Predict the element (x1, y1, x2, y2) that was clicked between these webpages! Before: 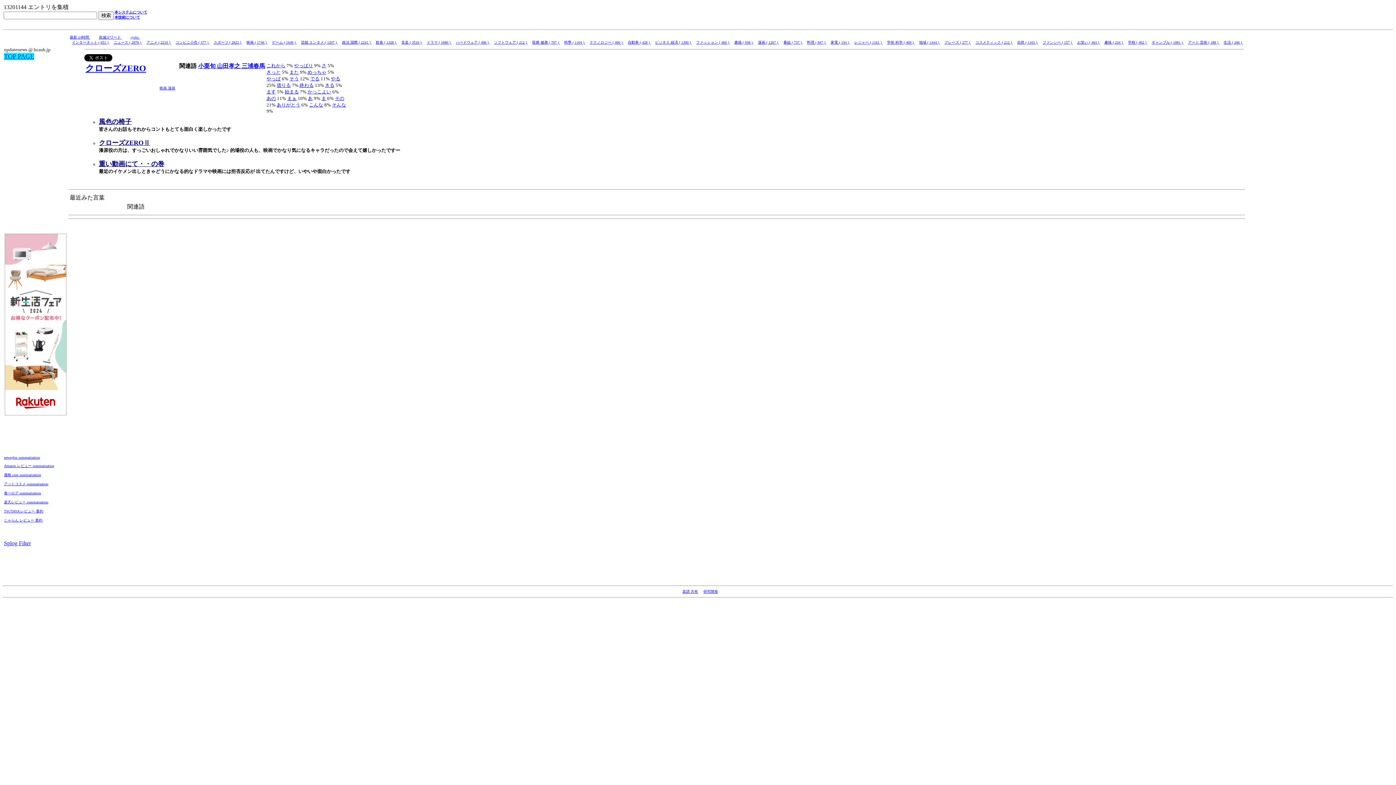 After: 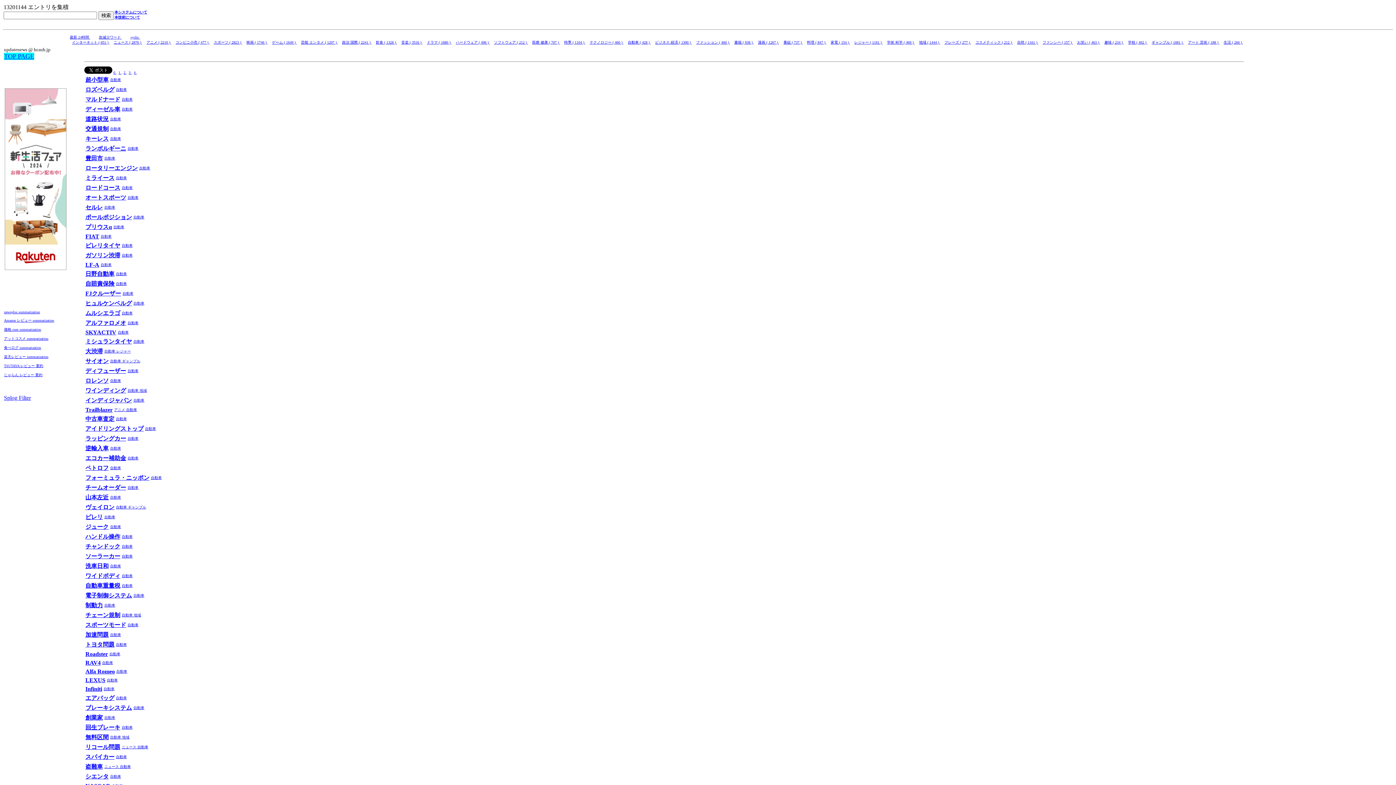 Action: label: 自動車 ( 428 )  bbox: (628, 40, 650, 44)